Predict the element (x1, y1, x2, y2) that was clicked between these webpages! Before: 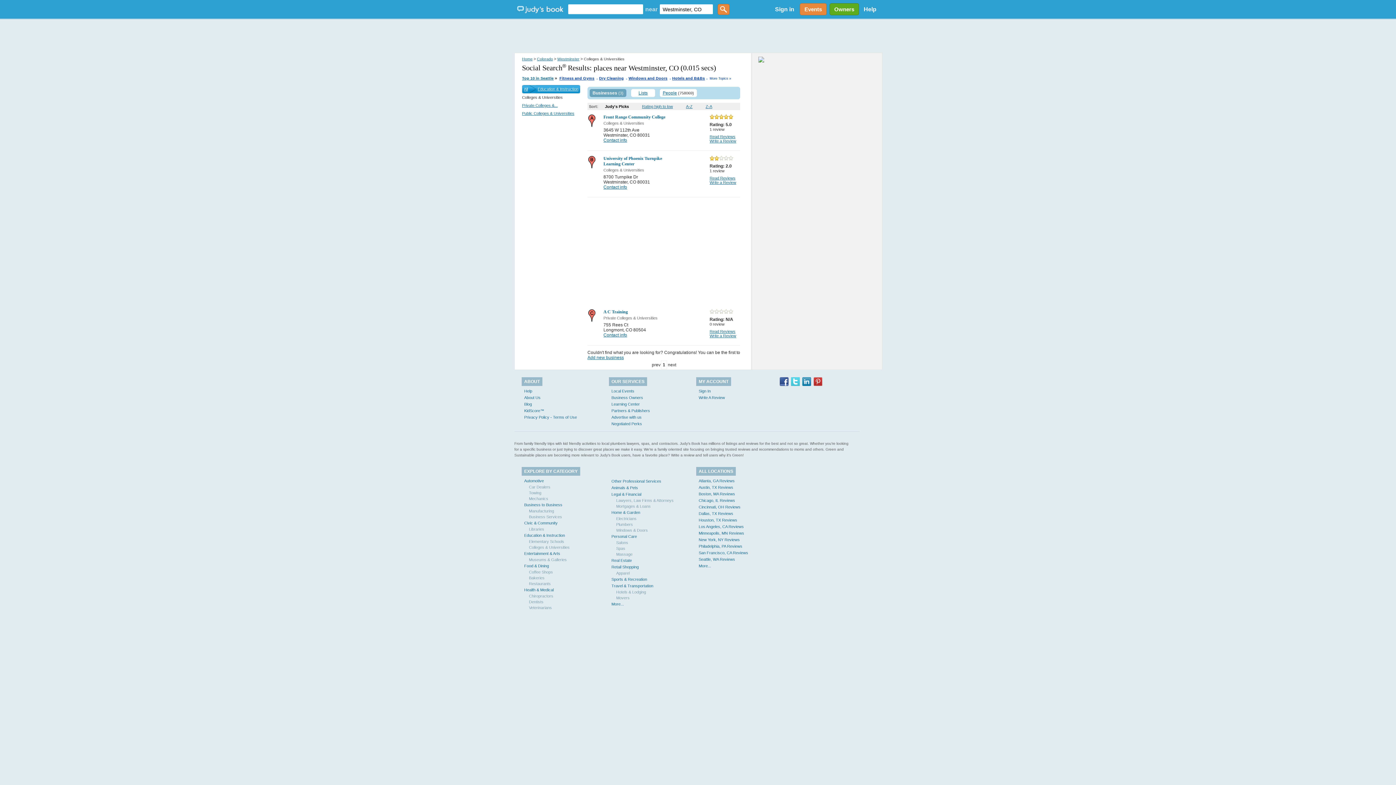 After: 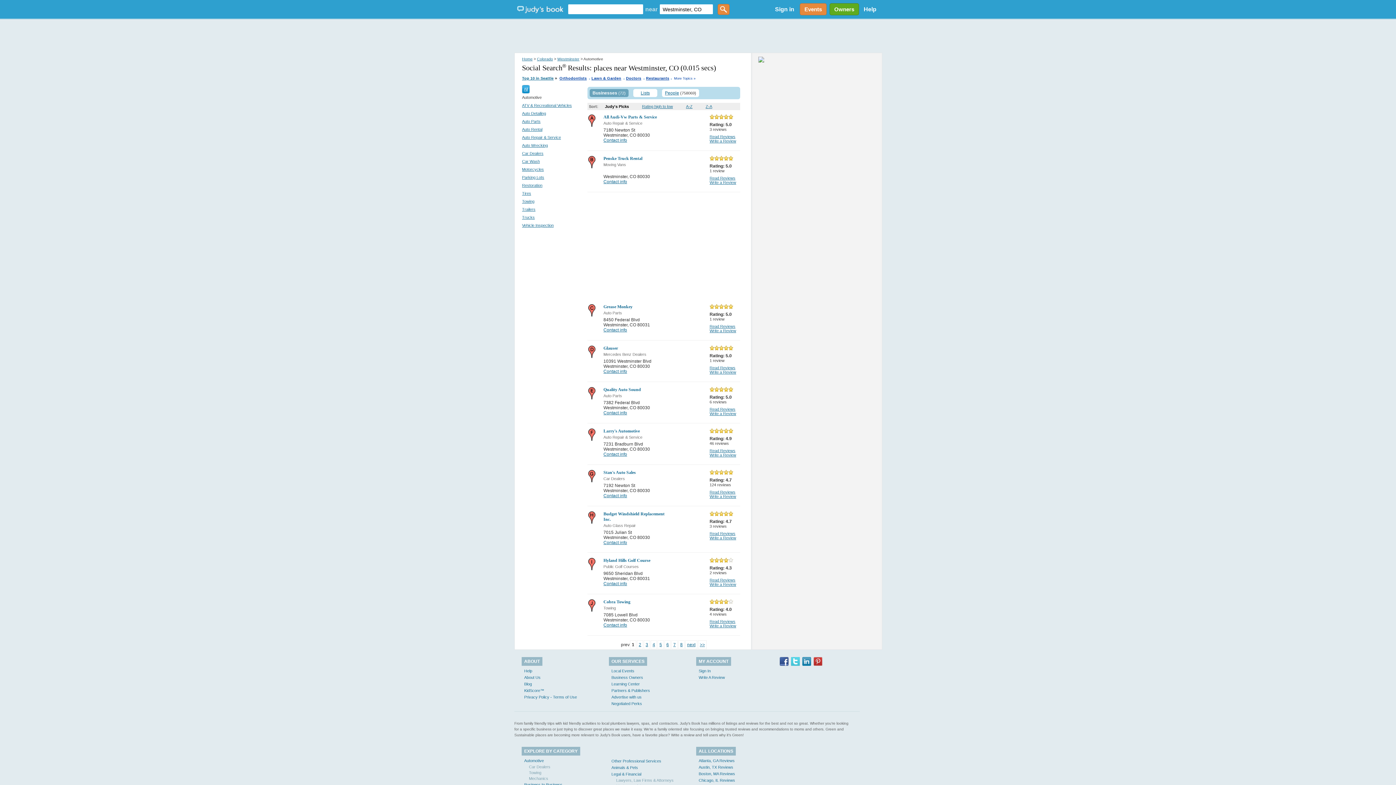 Action: label: Automotive bbox: (524, 478, 544, 483)